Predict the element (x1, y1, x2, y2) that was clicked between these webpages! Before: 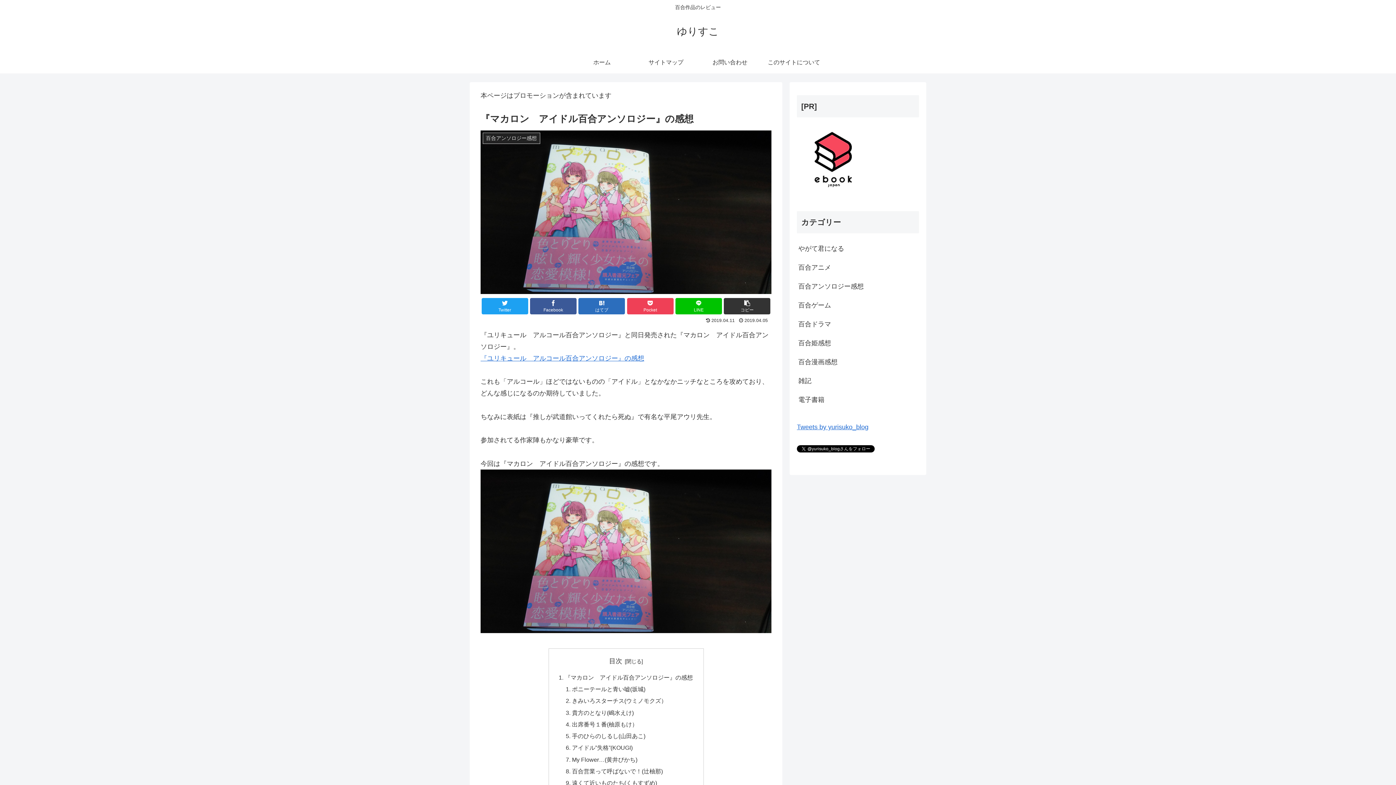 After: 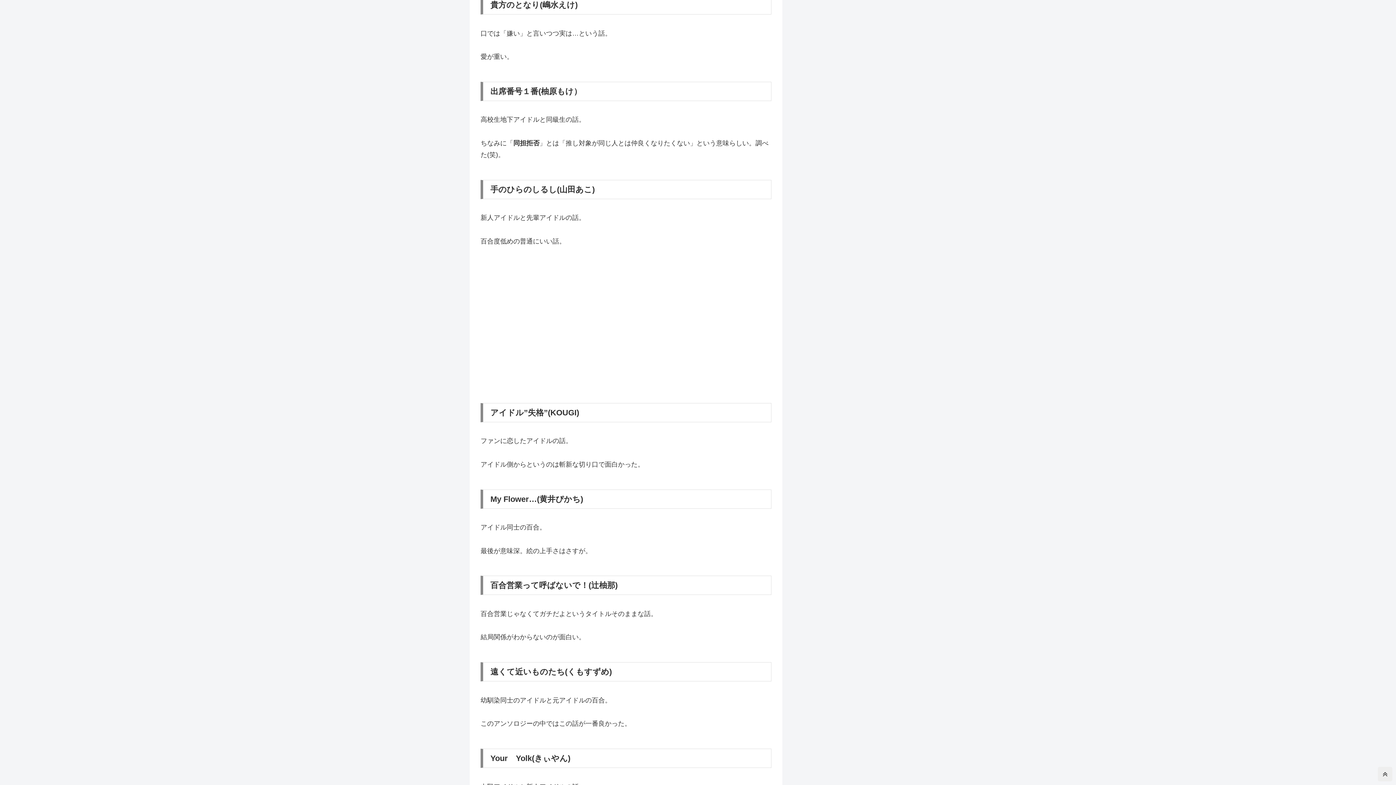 Action: label: 貴方のとなり(嶋水えけ) bbox: (572, 709, 633, 716)